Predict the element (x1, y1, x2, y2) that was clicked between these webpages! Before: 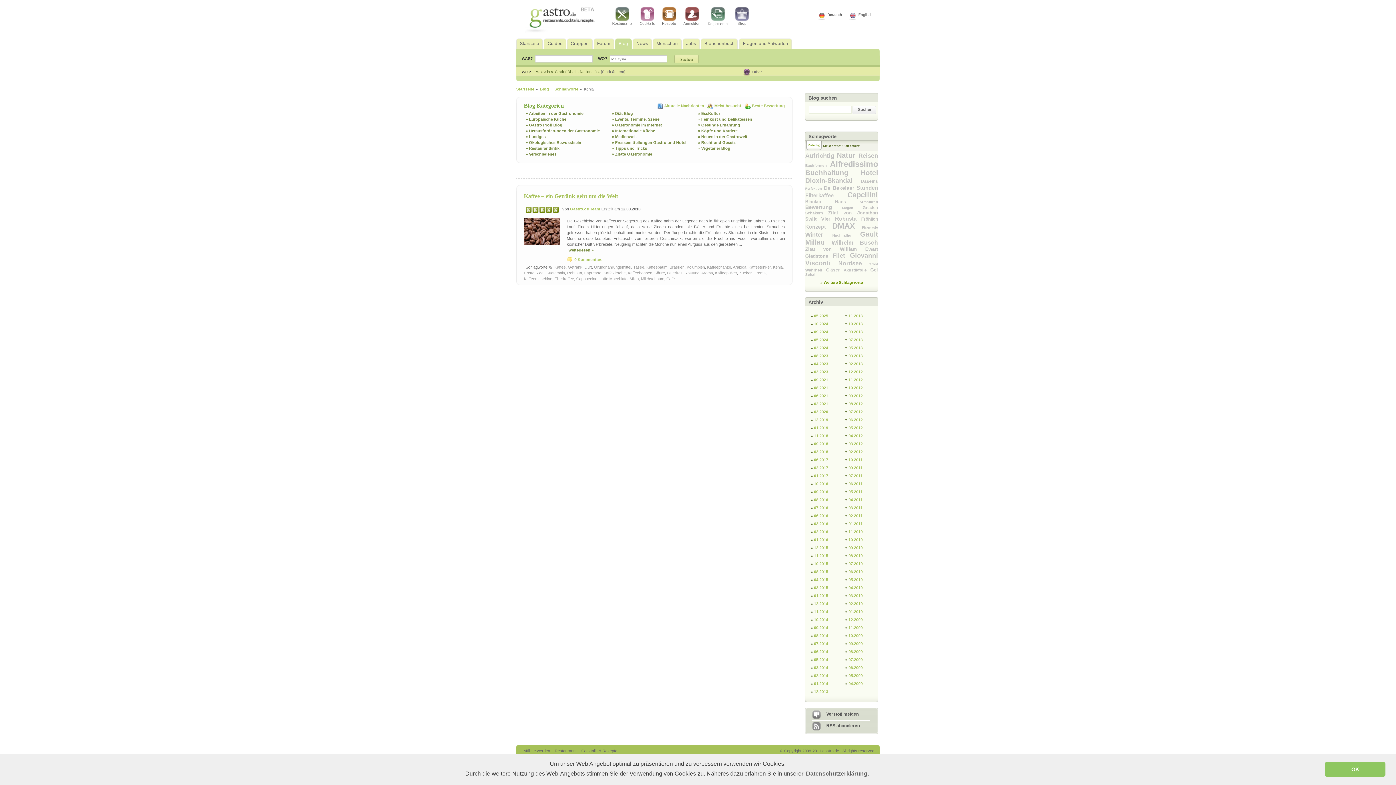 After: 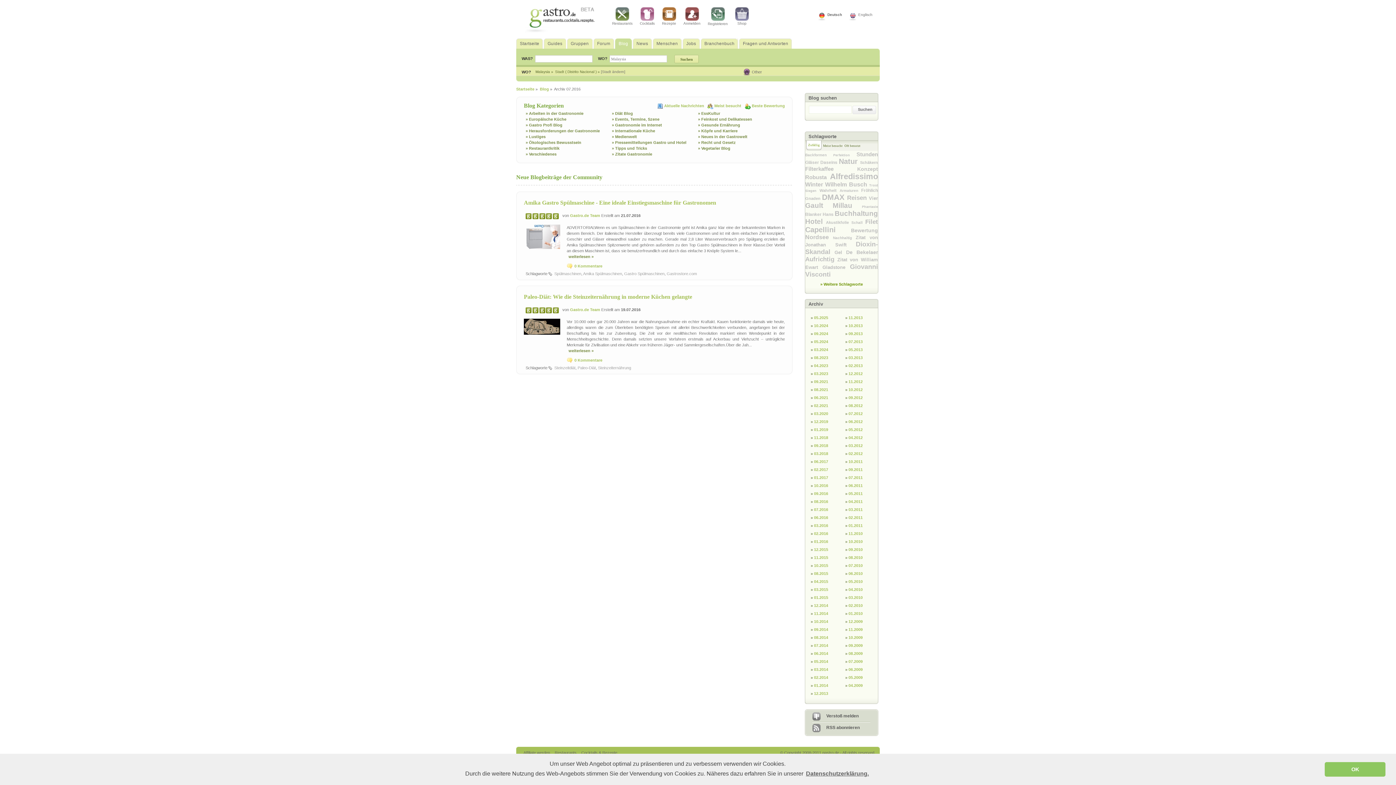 Action: bbox: (814, 505, 828, 510) label: 07.2016